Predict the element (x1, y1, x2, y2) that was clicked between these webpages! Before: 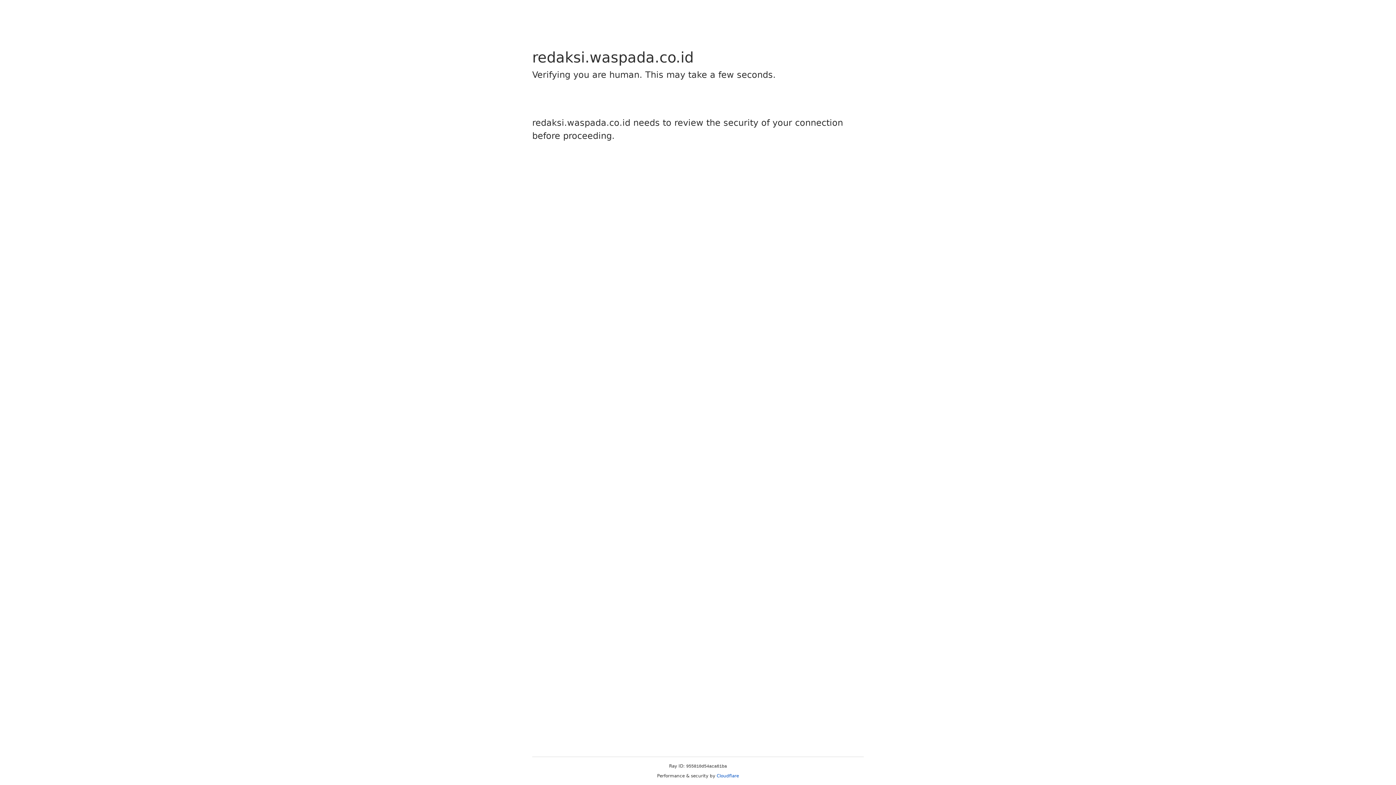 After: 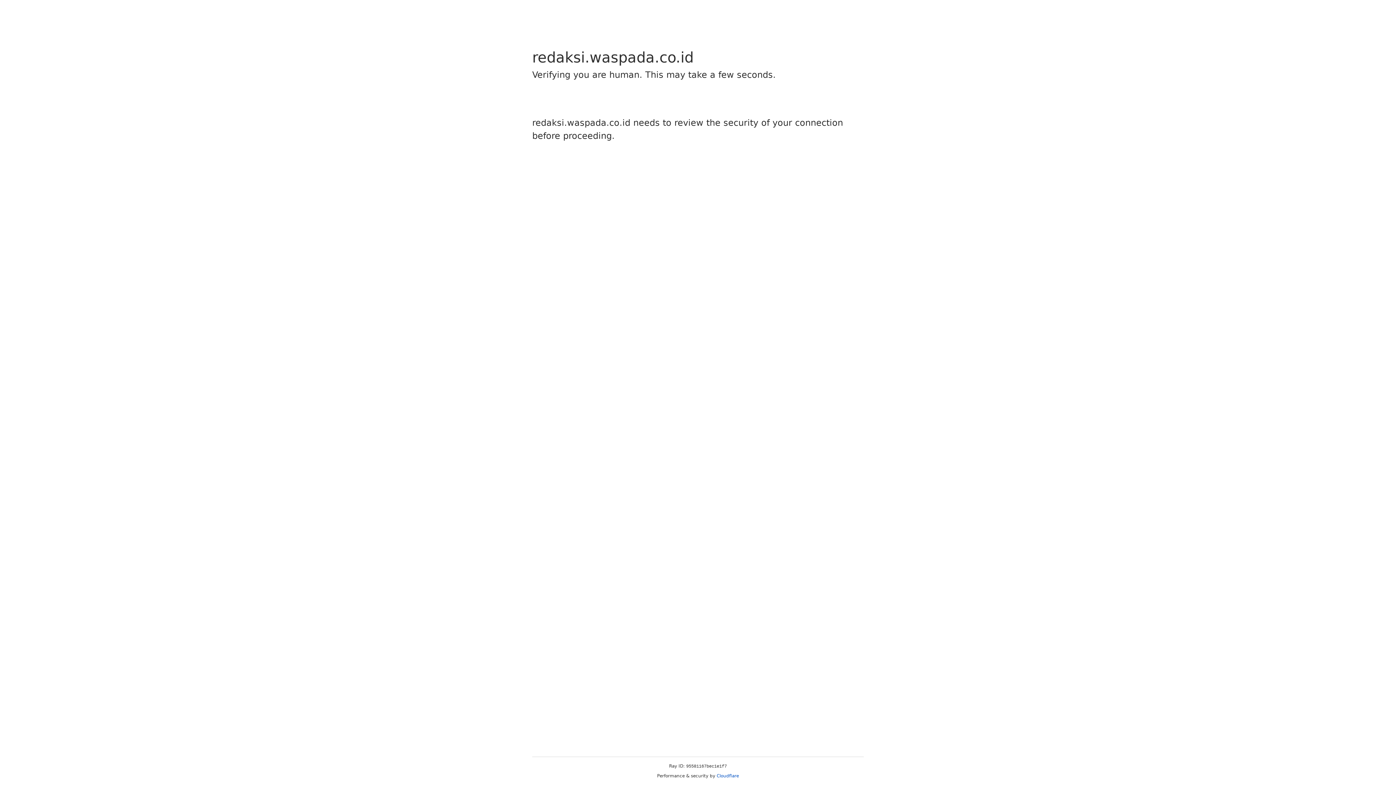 Action: label: Cloudflare bbox: (716, 773, 739, 778)